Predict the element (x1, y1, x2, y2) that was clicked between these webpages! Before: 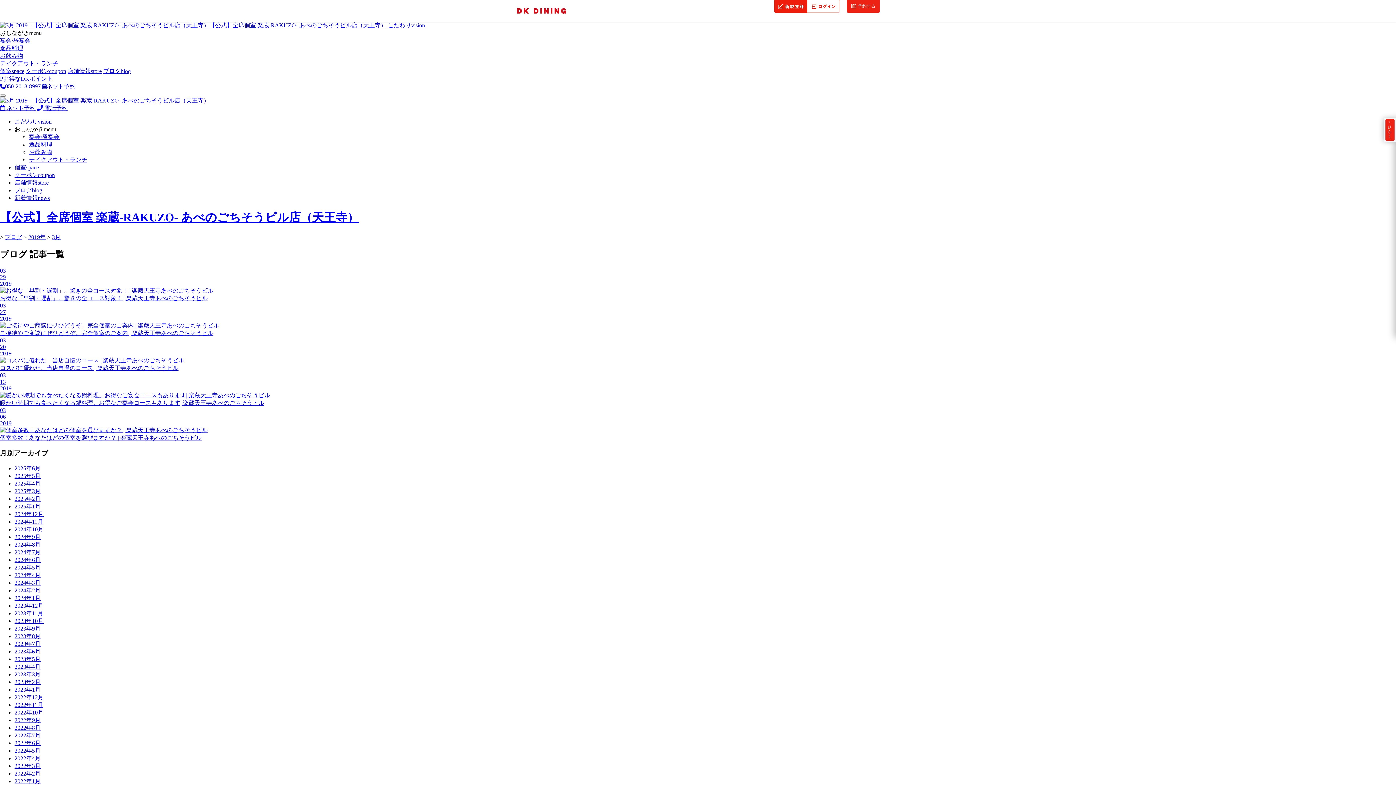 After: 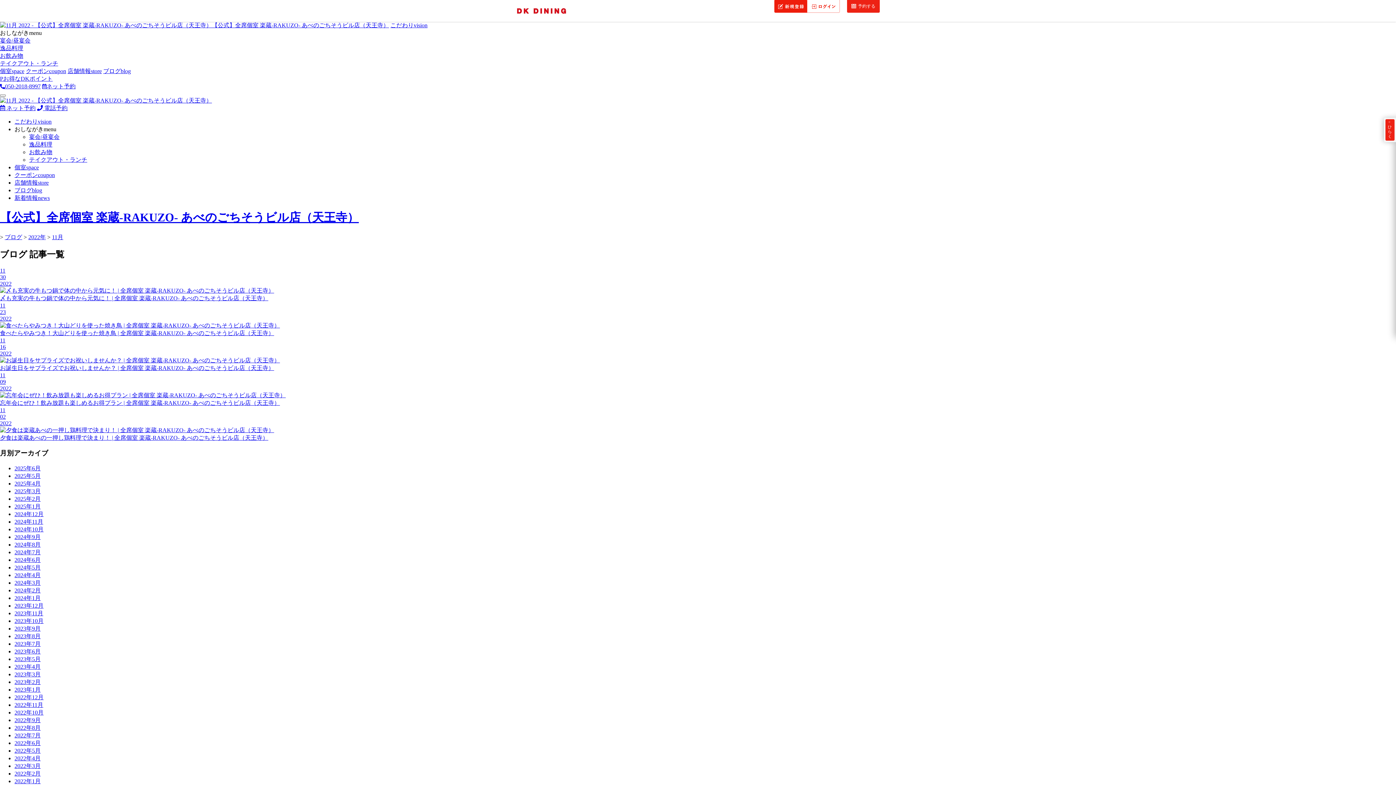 Action: bbox: (14, 702, 43, 708) label: 2022年11月